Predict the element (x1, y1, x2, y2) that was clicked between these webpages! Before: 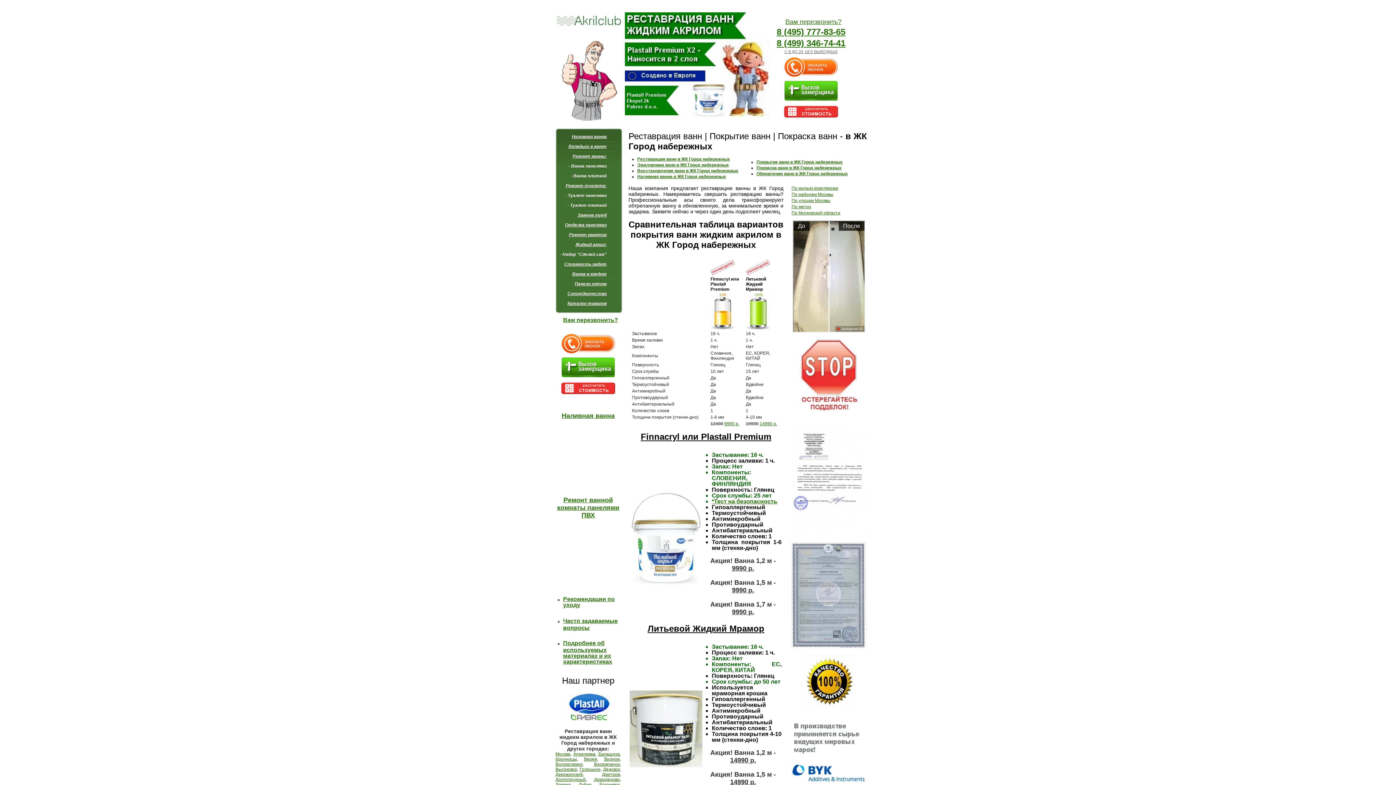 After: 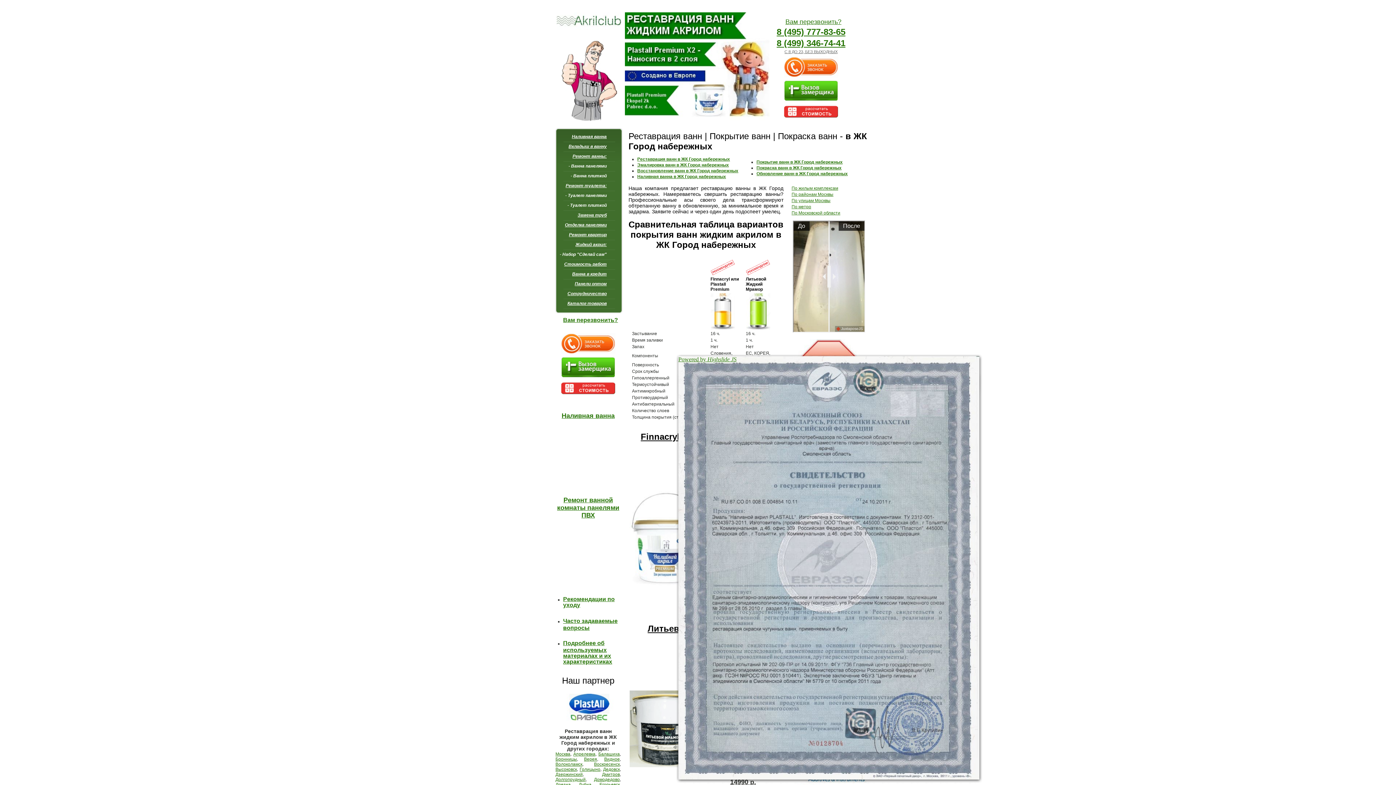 Action: bbox: (791, 643, 866, 649)